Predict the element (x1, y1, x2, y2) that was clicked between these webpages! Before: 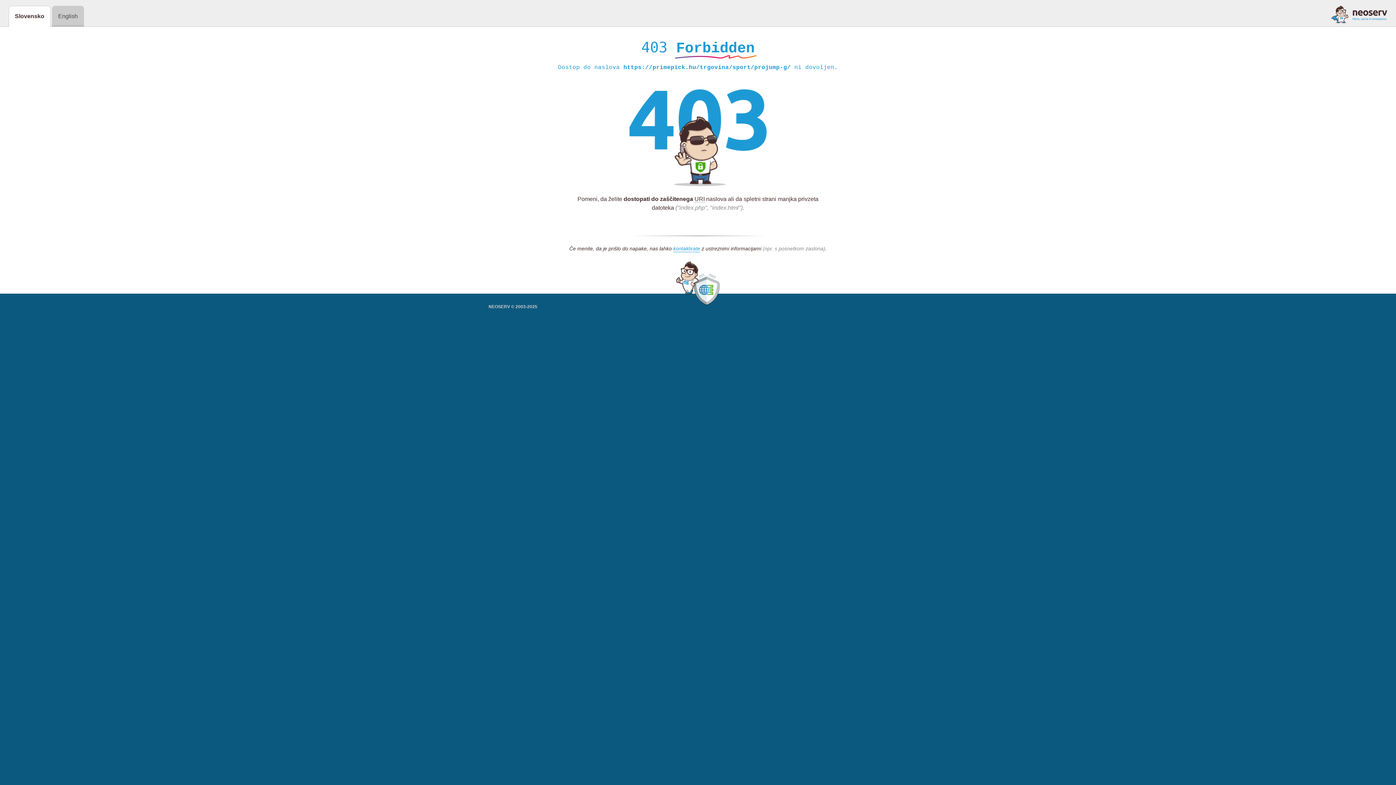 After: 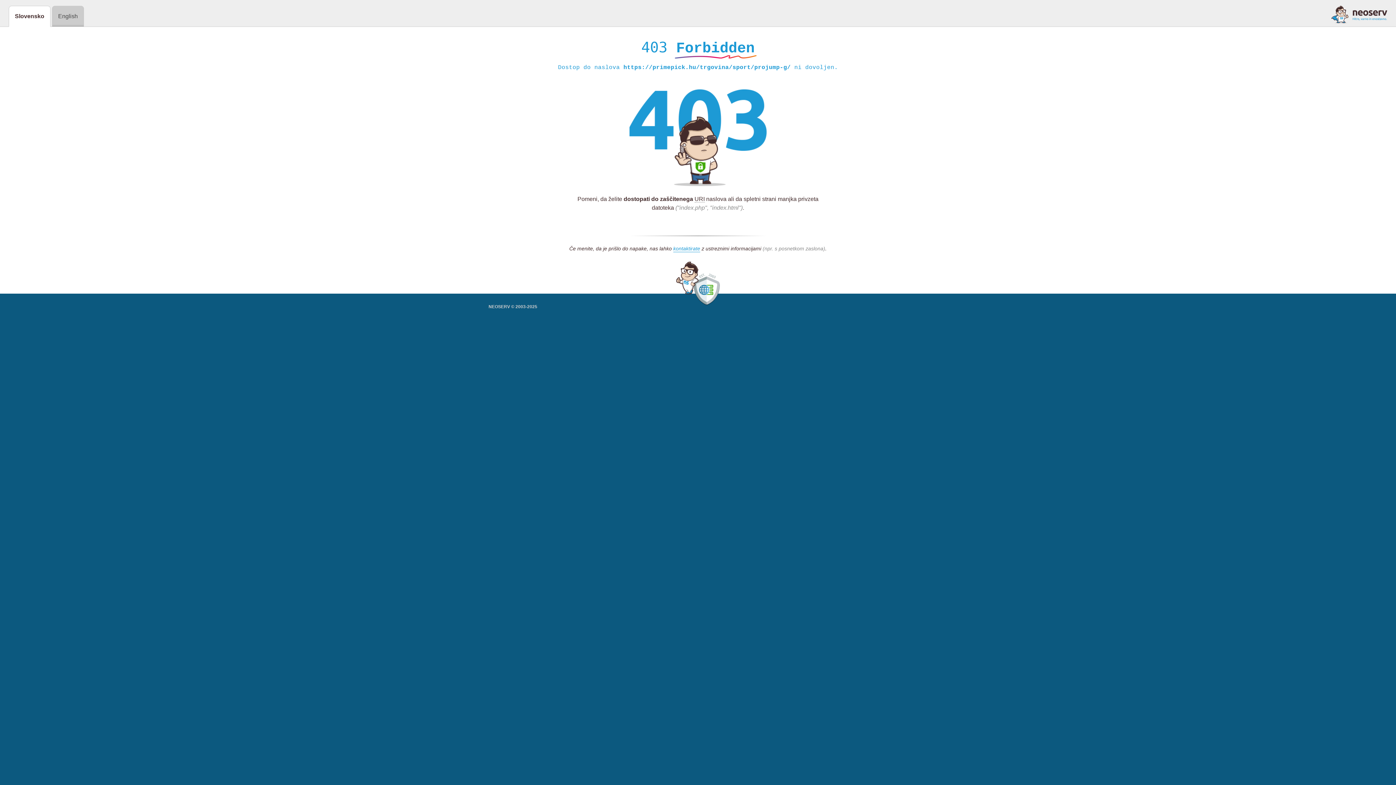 Action: bbox: (1331, 5, 1387, 23)